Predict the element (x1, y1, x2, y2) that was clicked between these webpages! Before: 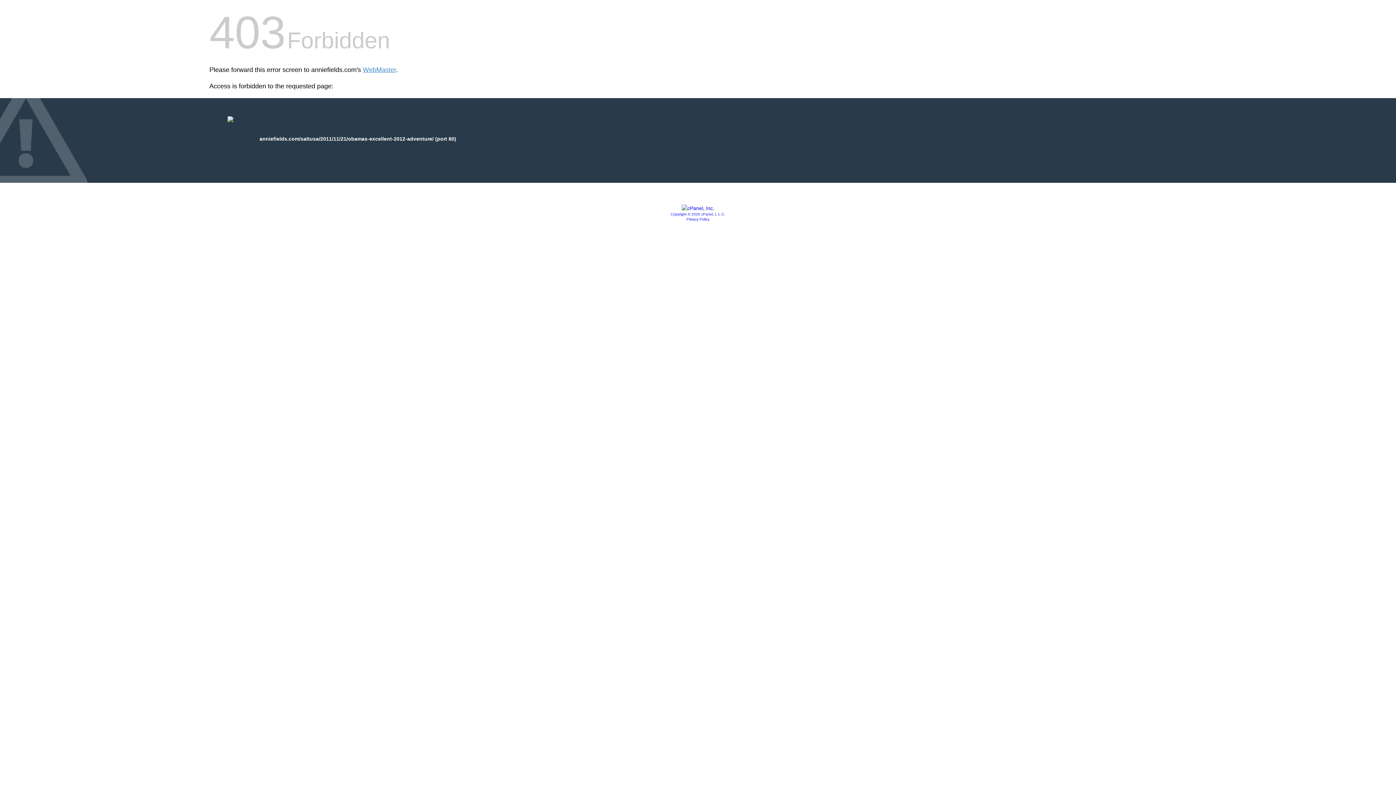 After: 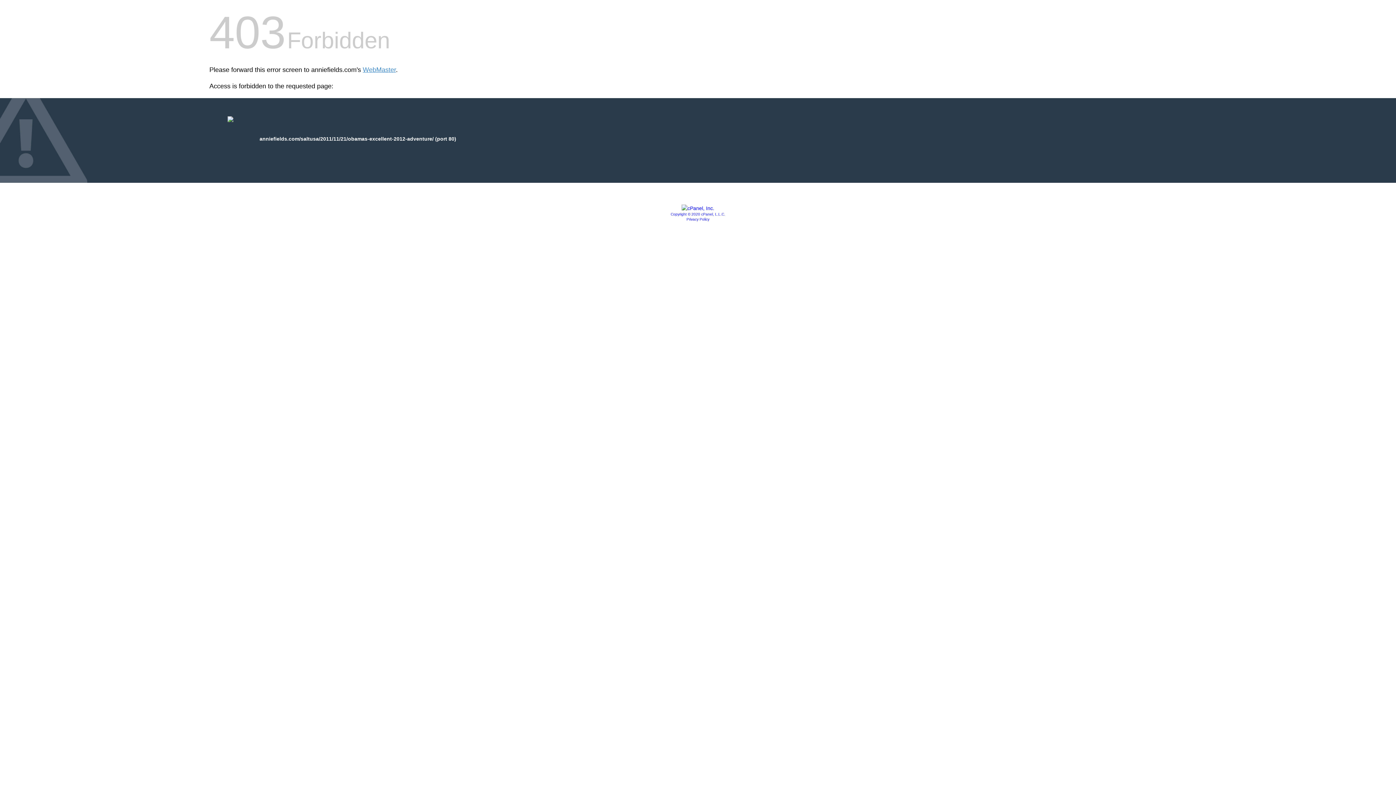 Action: bbox: (670, 212, 725, 216) label: Copyright © 2020 cPanel, L.L.C.